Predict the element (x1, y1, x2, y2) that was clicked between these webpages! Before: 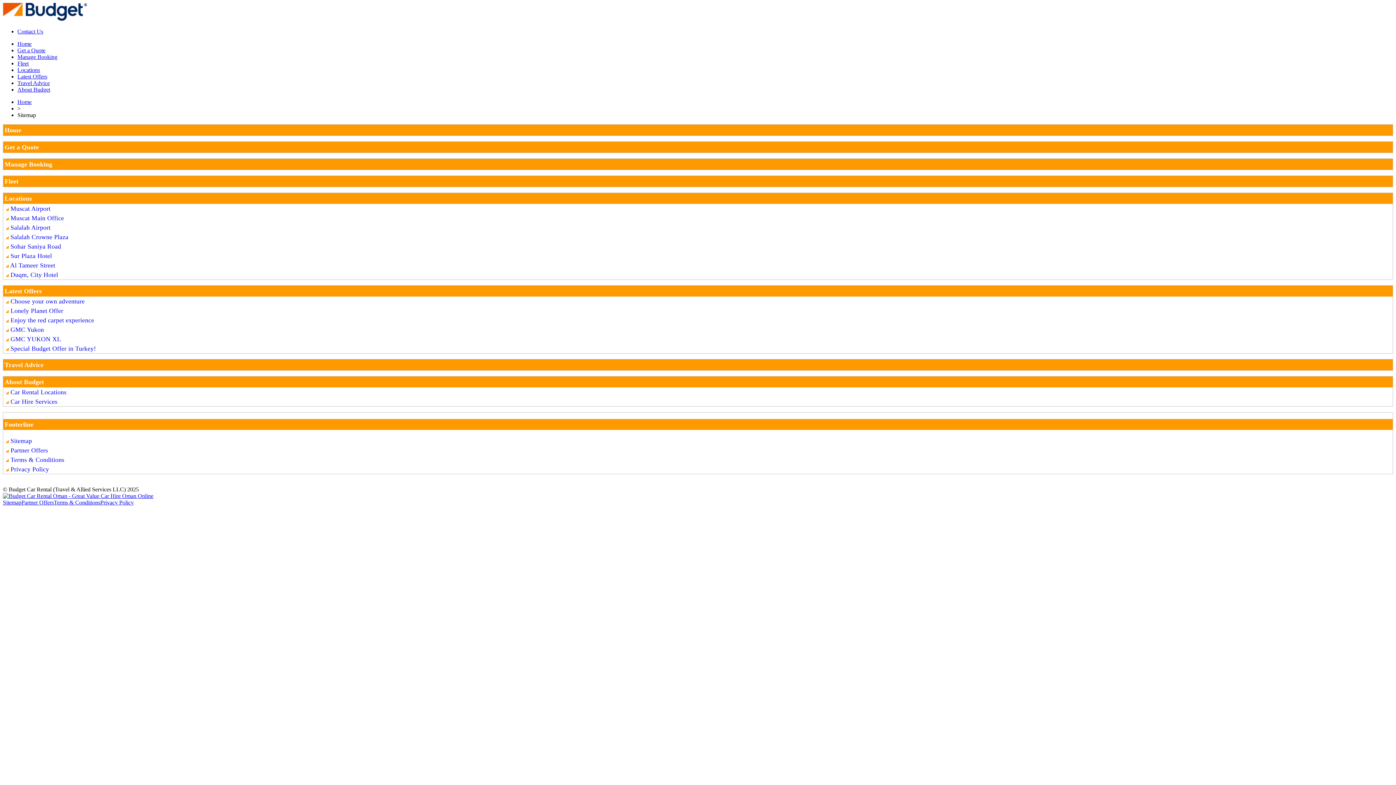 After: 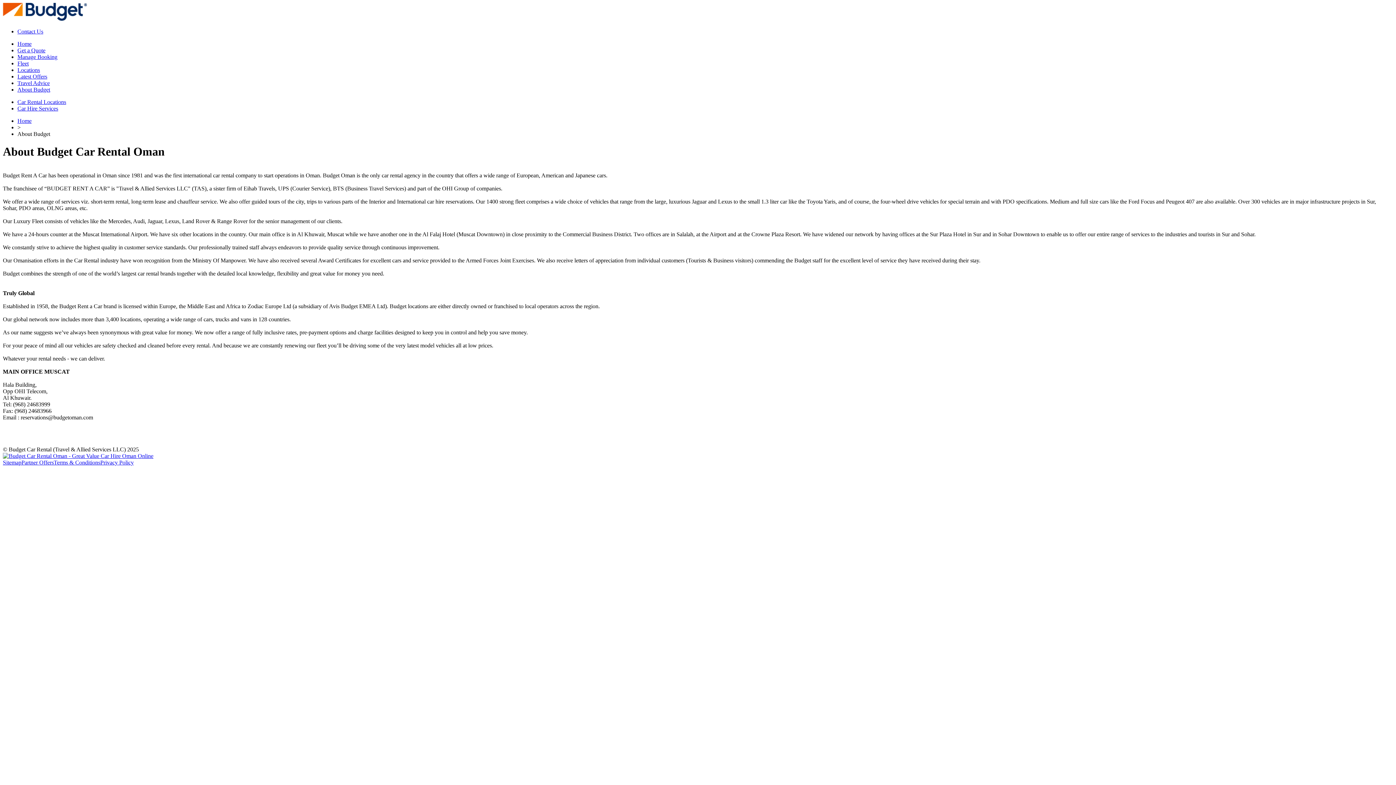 Action: bbox: (3, 376, 1393, 387) label: About Budget